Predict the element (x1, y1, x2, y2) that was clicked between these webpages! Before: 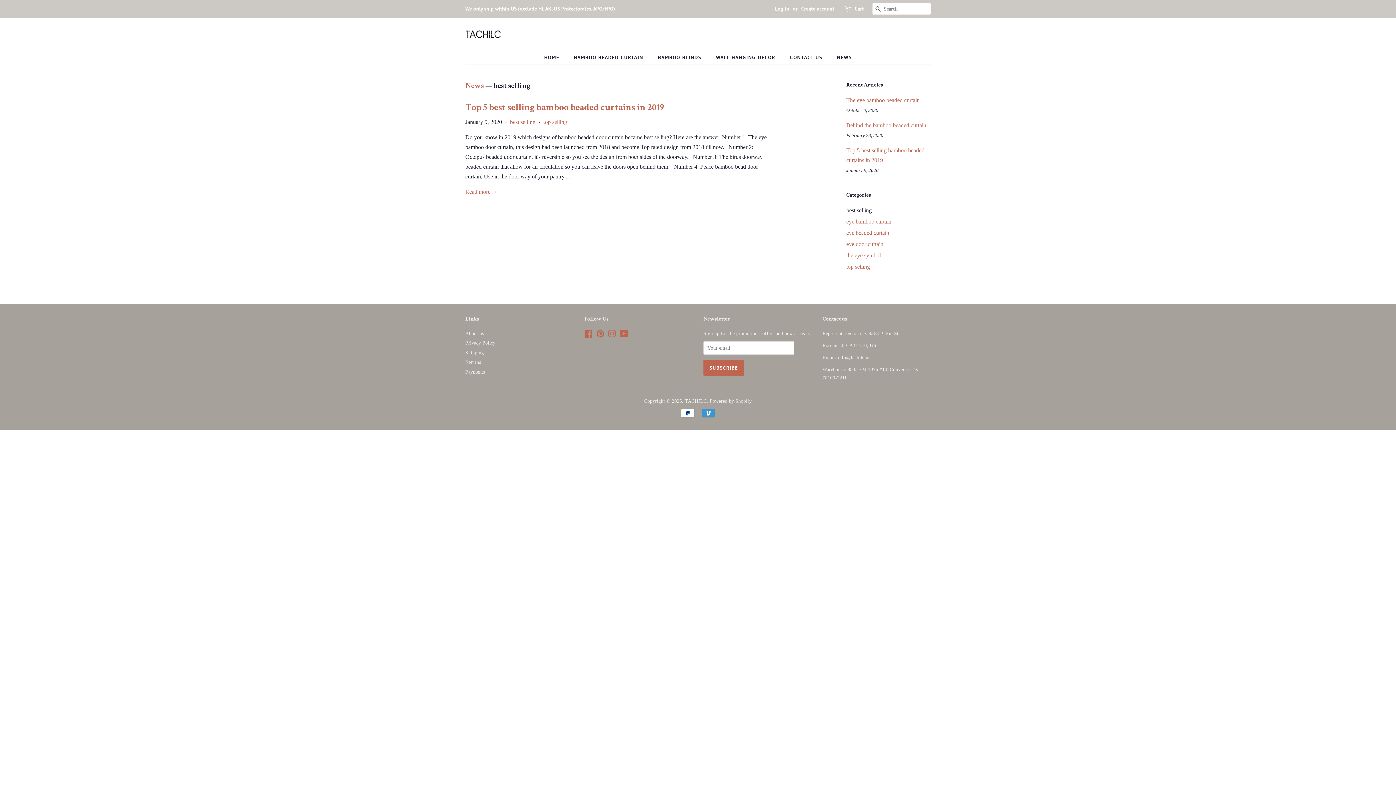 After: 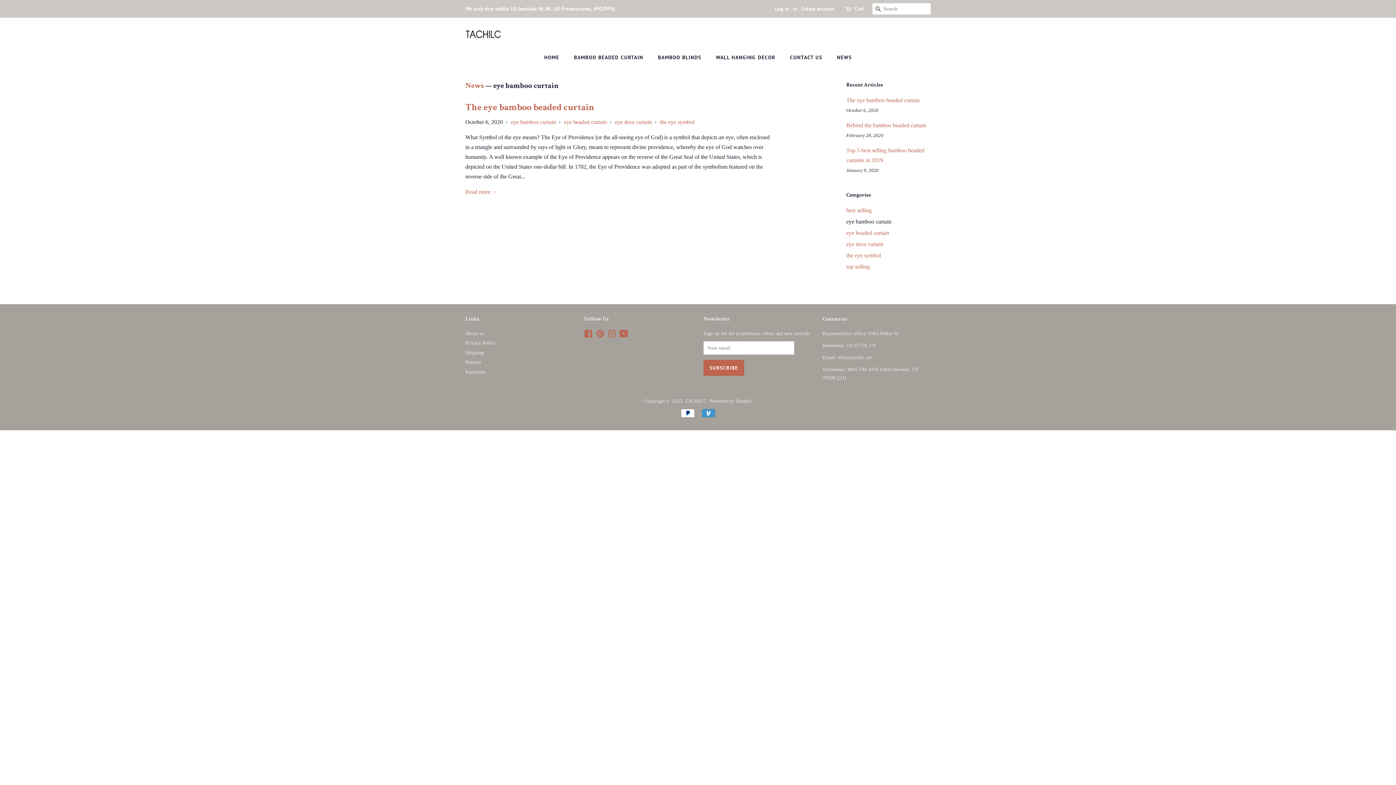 Action: bbox: (846, 218, 891, 224) label: eye bamboo curtain